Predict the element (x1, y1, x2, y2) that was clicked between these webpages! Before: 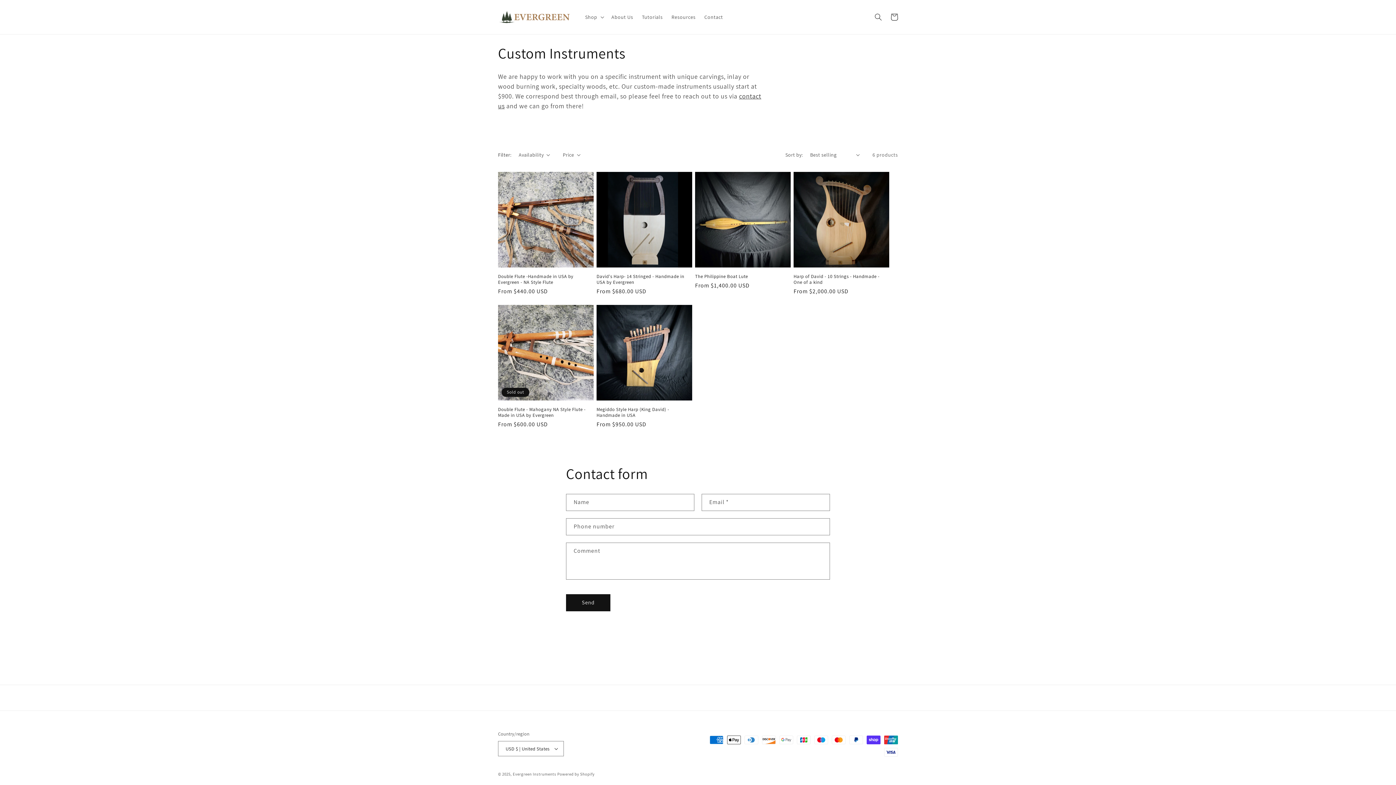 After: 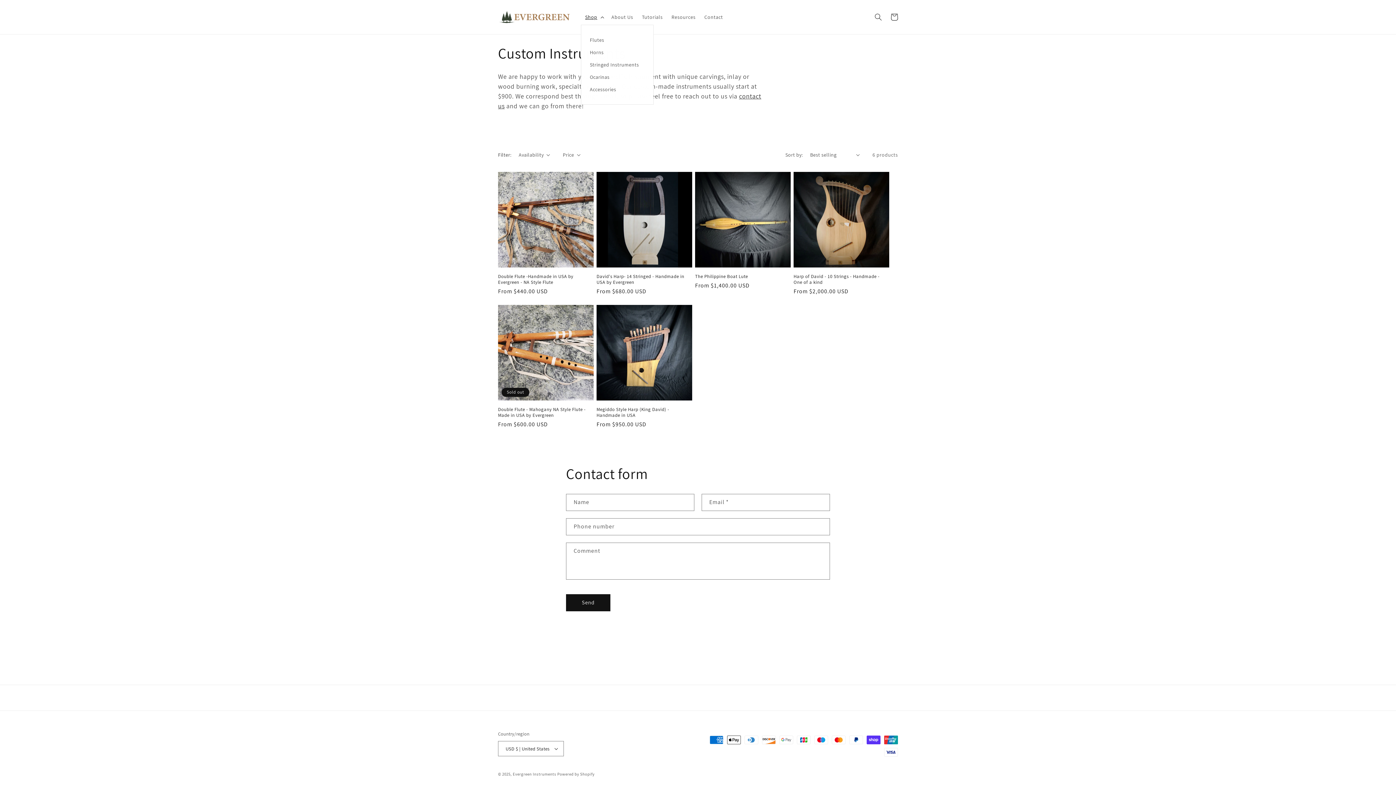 Action: label: Shop bbox: (580, 9, 607, 24)